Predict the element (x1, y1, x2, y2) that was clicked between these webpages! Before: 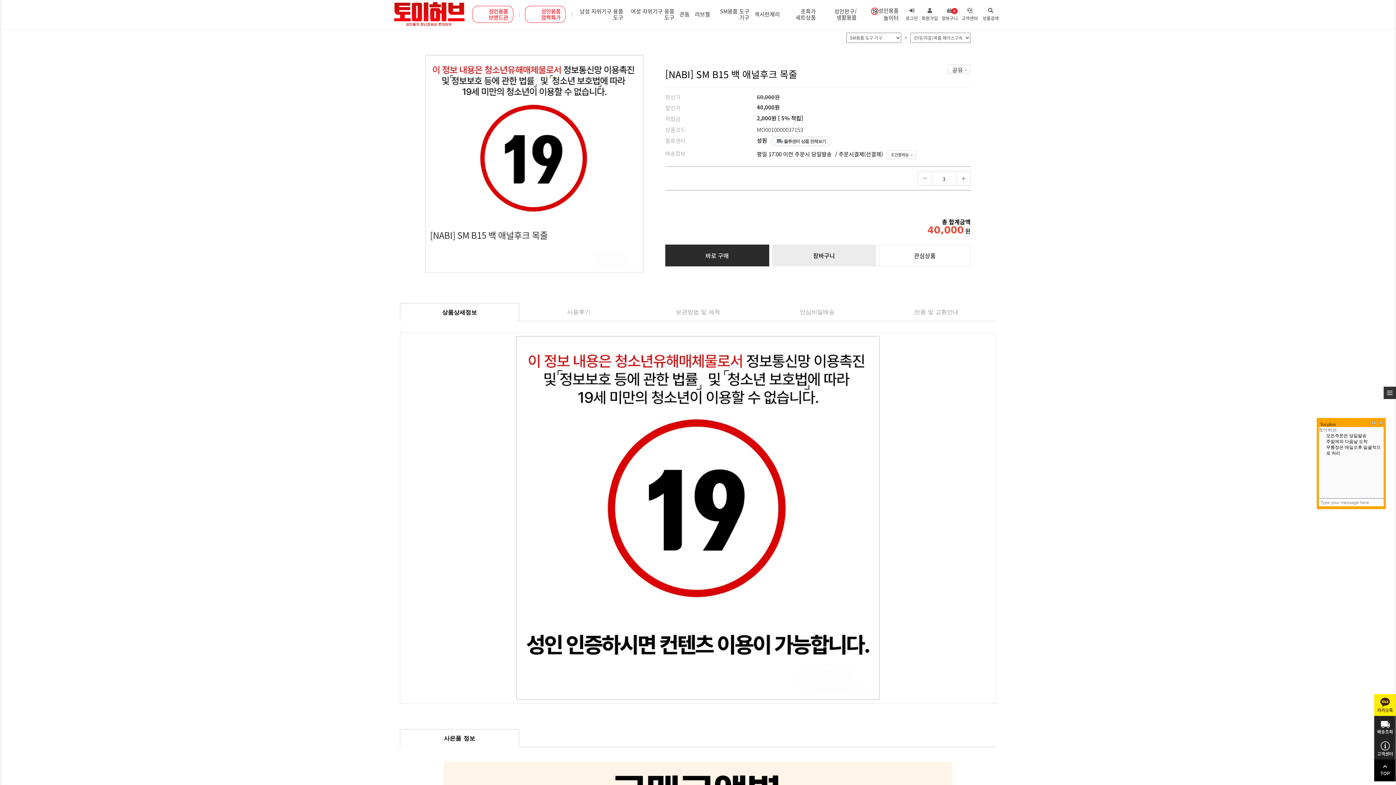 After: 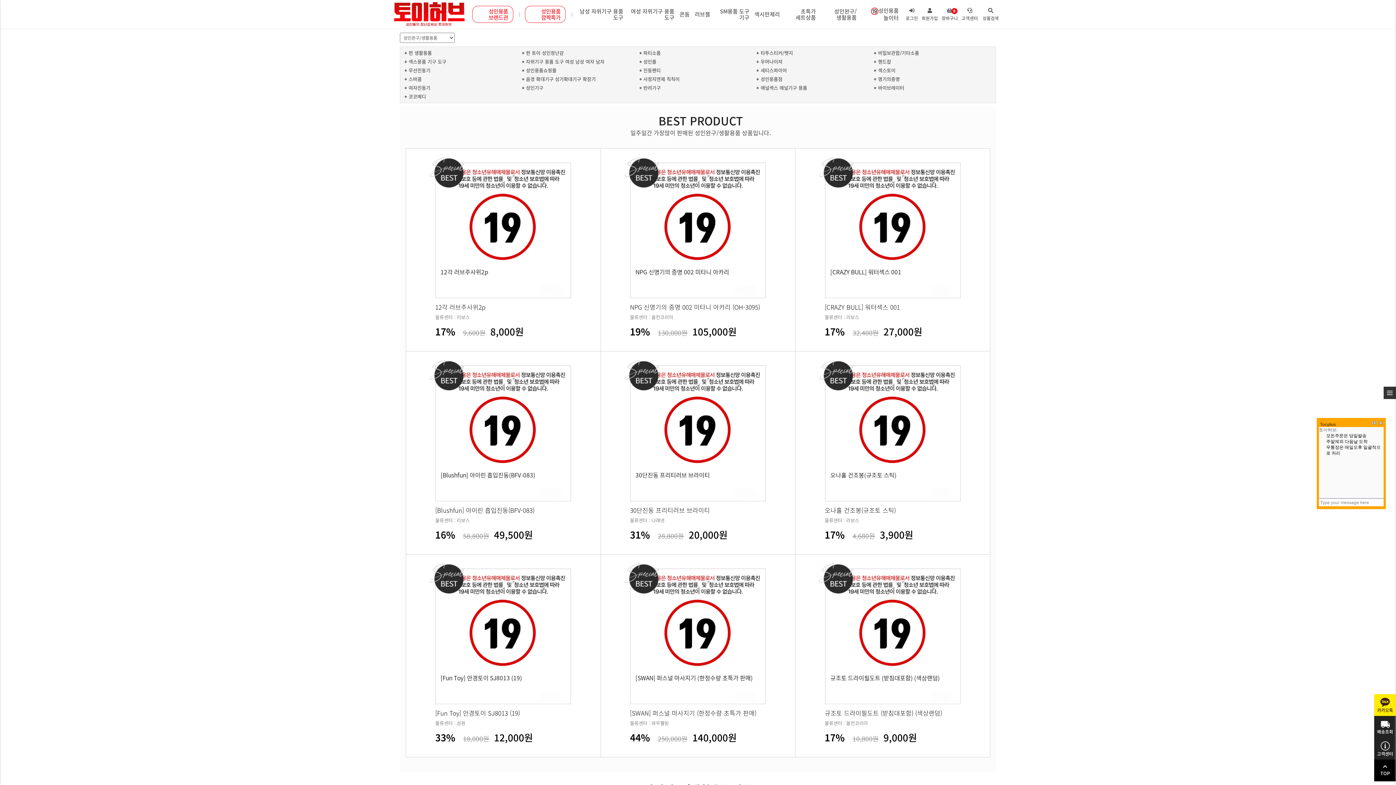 Action: bbox: (821, 0, 856, 28) label: 성인완구/생활용품